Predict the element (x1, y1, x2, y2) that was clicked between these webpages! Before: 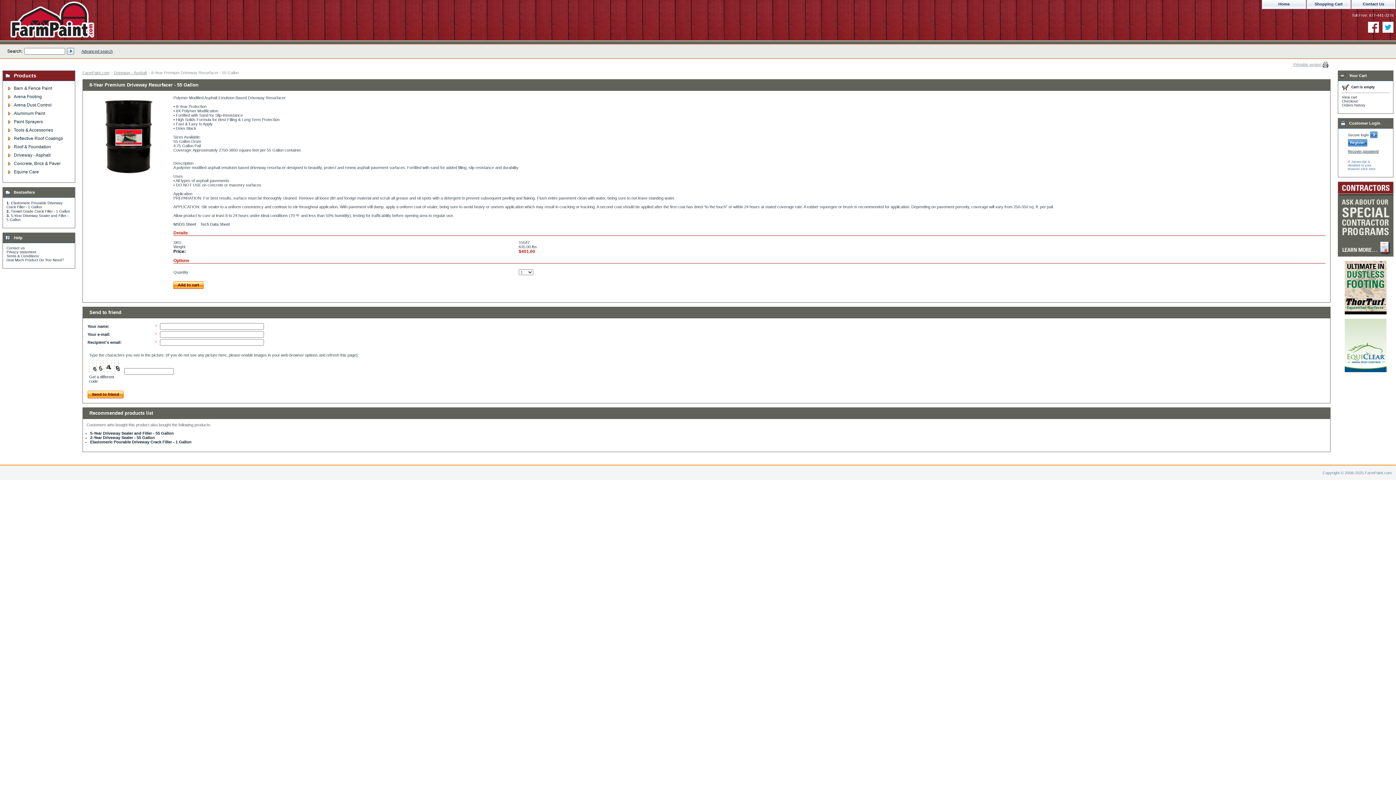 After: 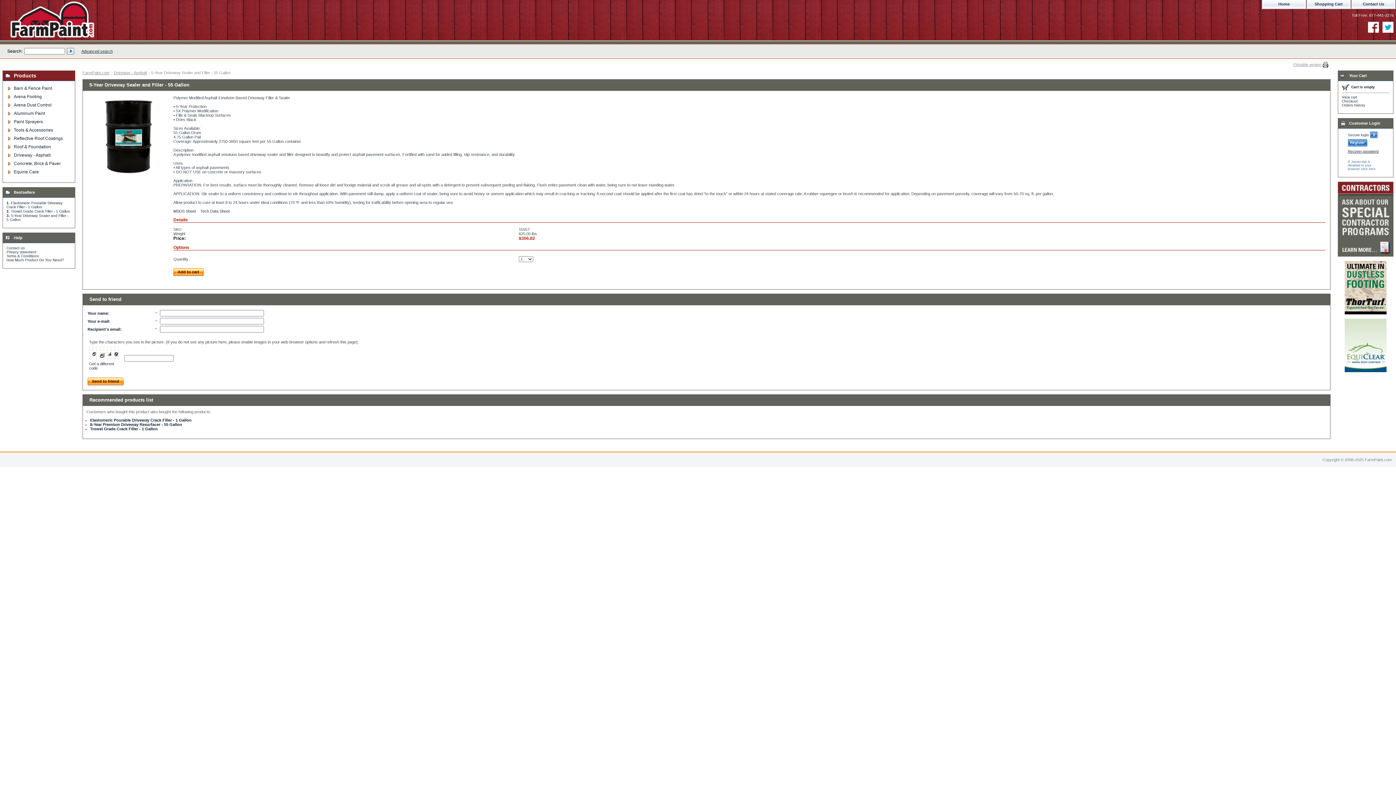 Action: label: 5-Year Driveway Sealer and Filler - 55 Gallon bbox: (90, 431, 173, 435)